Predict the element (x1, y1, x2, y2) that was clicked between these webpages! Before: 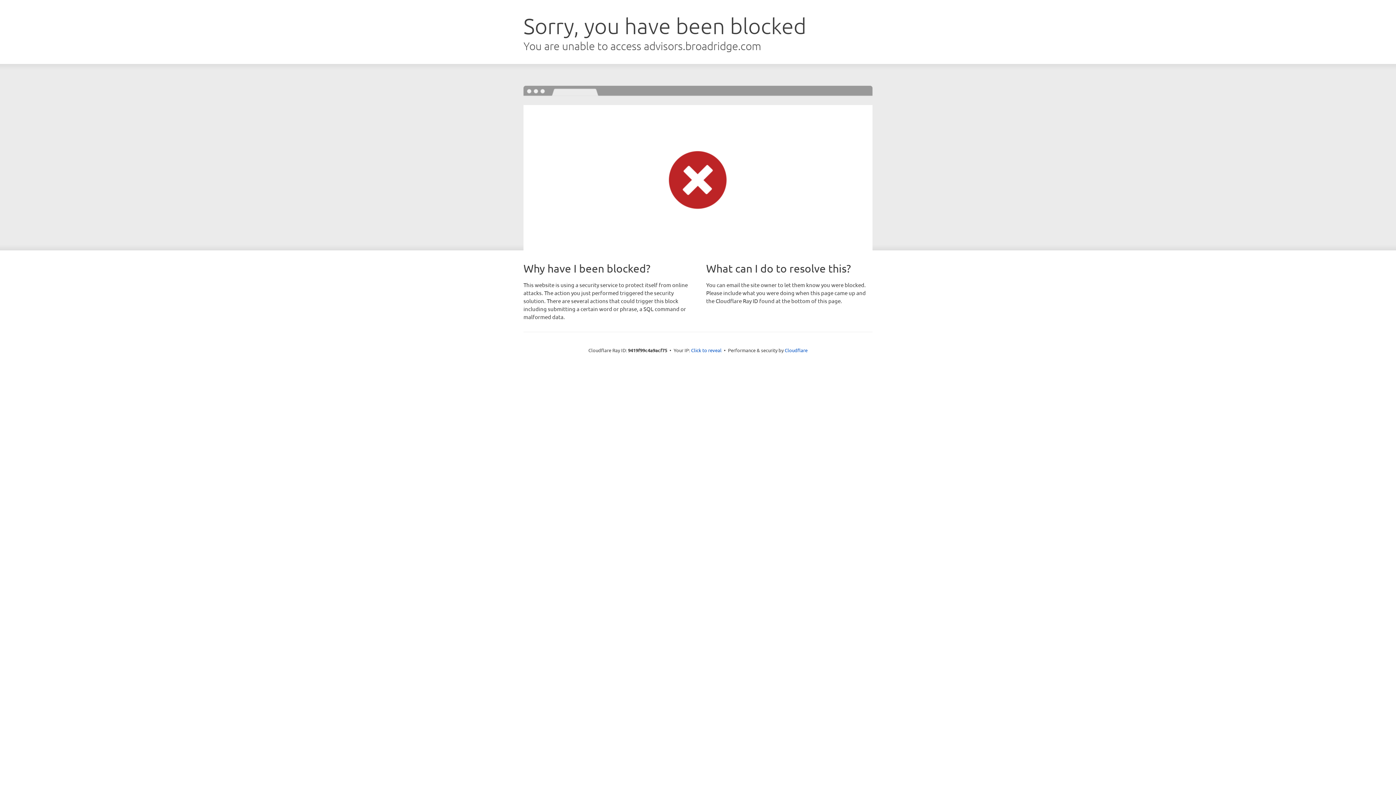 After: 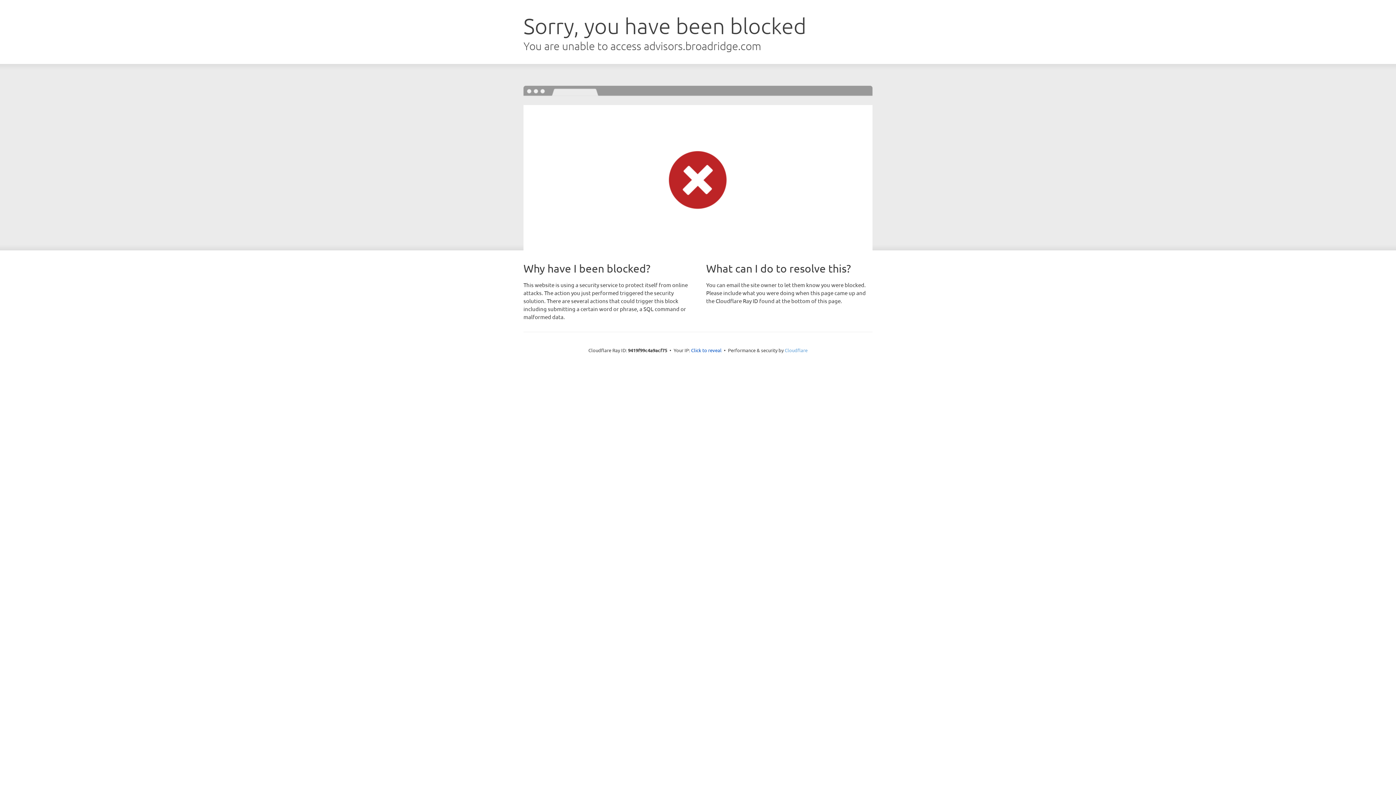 Action: label: Cloudflare bbox: (784, 347, 807, 353)